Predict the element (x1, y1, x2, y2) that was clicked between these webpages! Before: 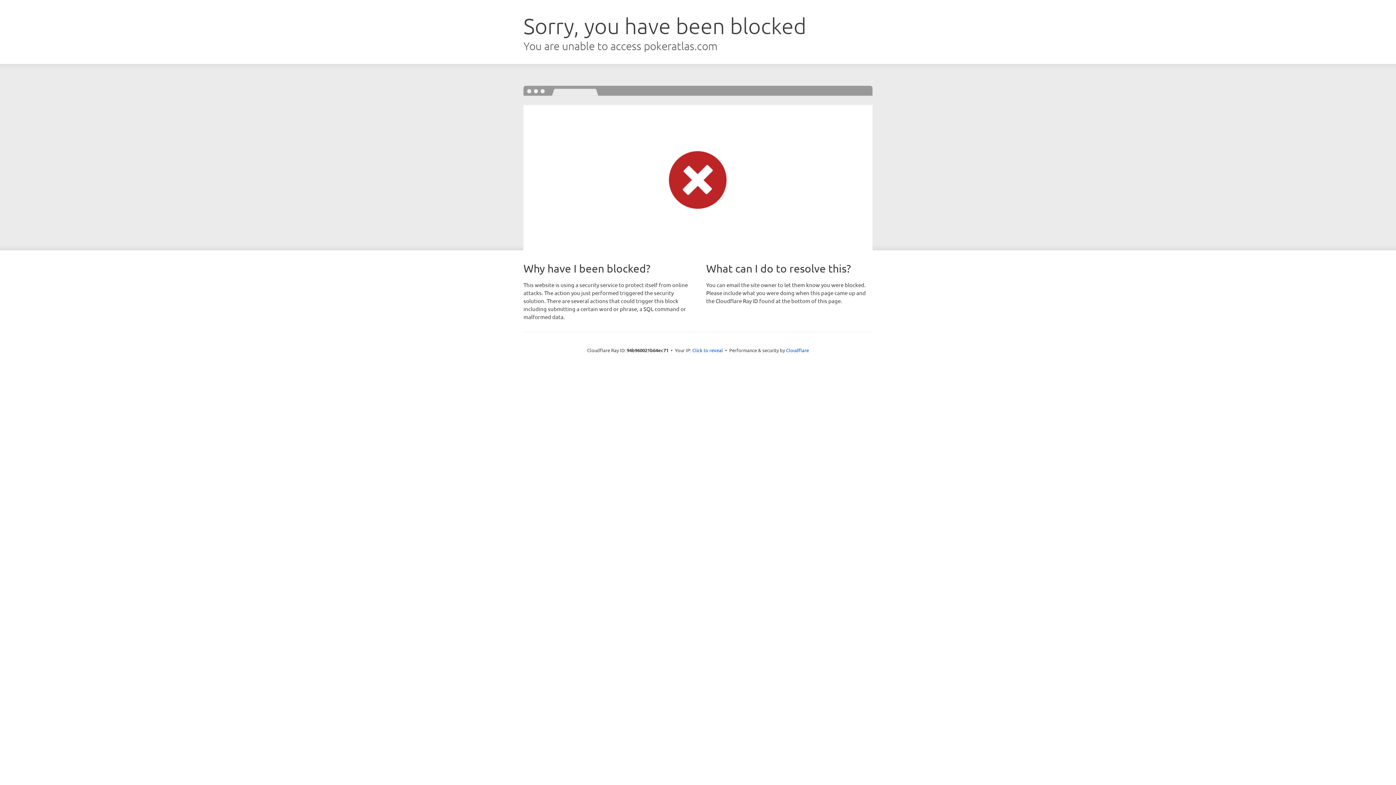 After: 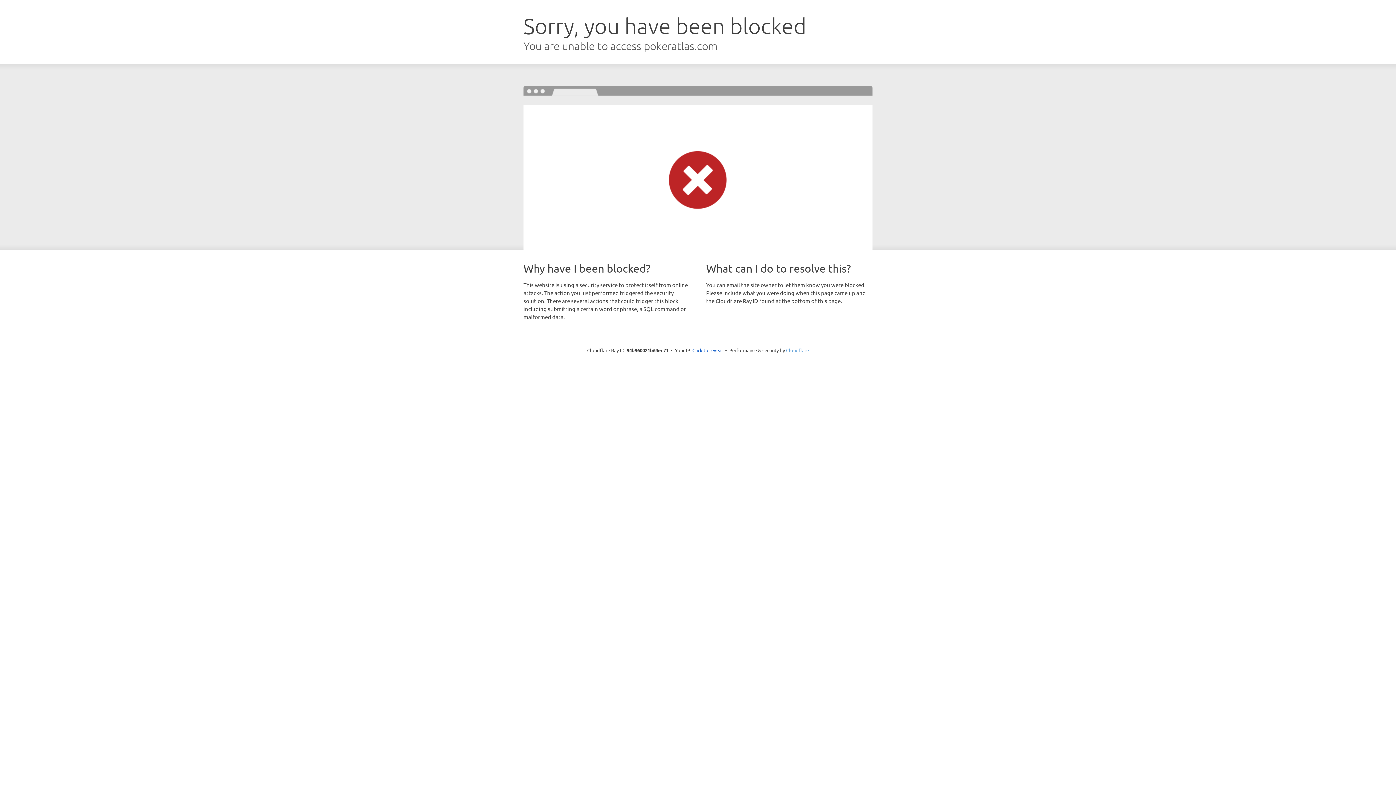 Action: label: Cloudflare bbox: (786, 347, 809, 353)